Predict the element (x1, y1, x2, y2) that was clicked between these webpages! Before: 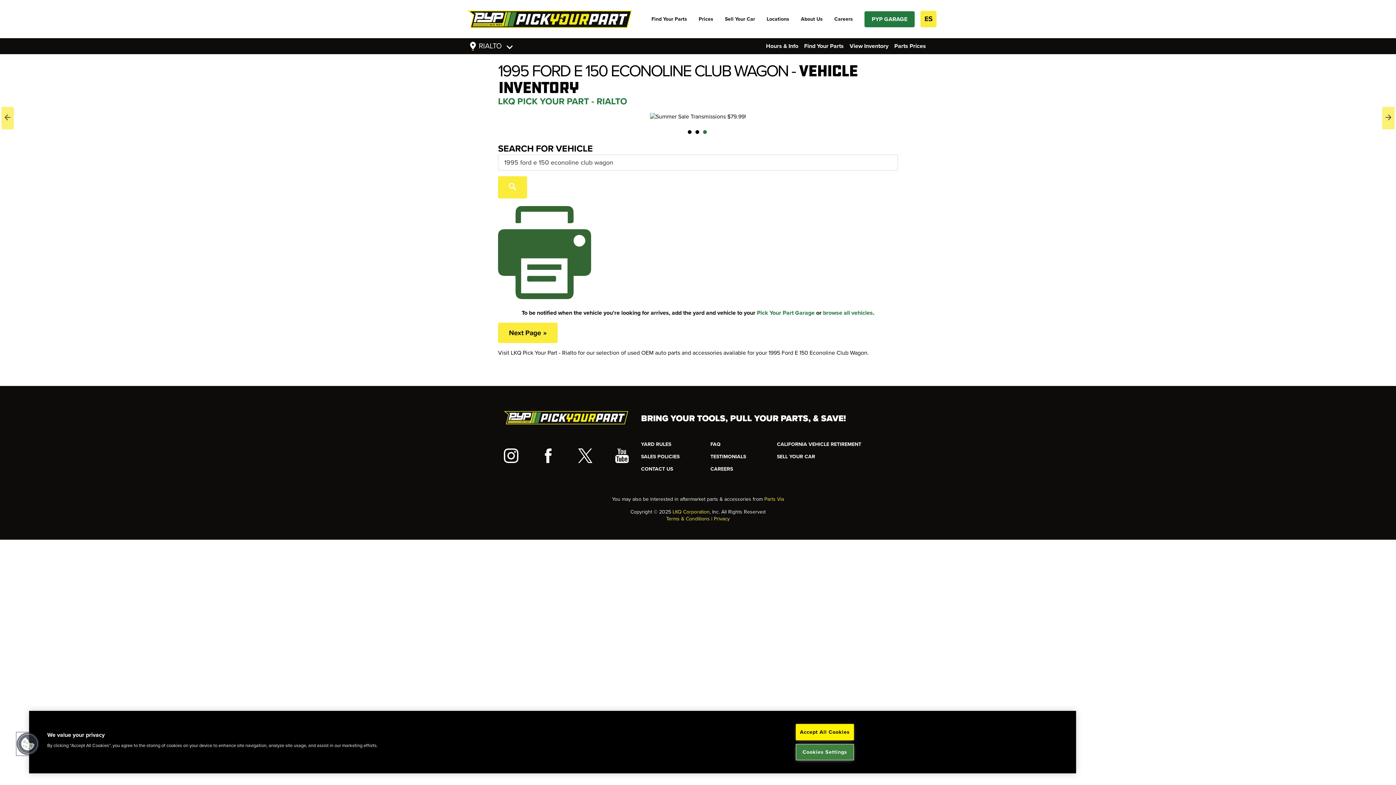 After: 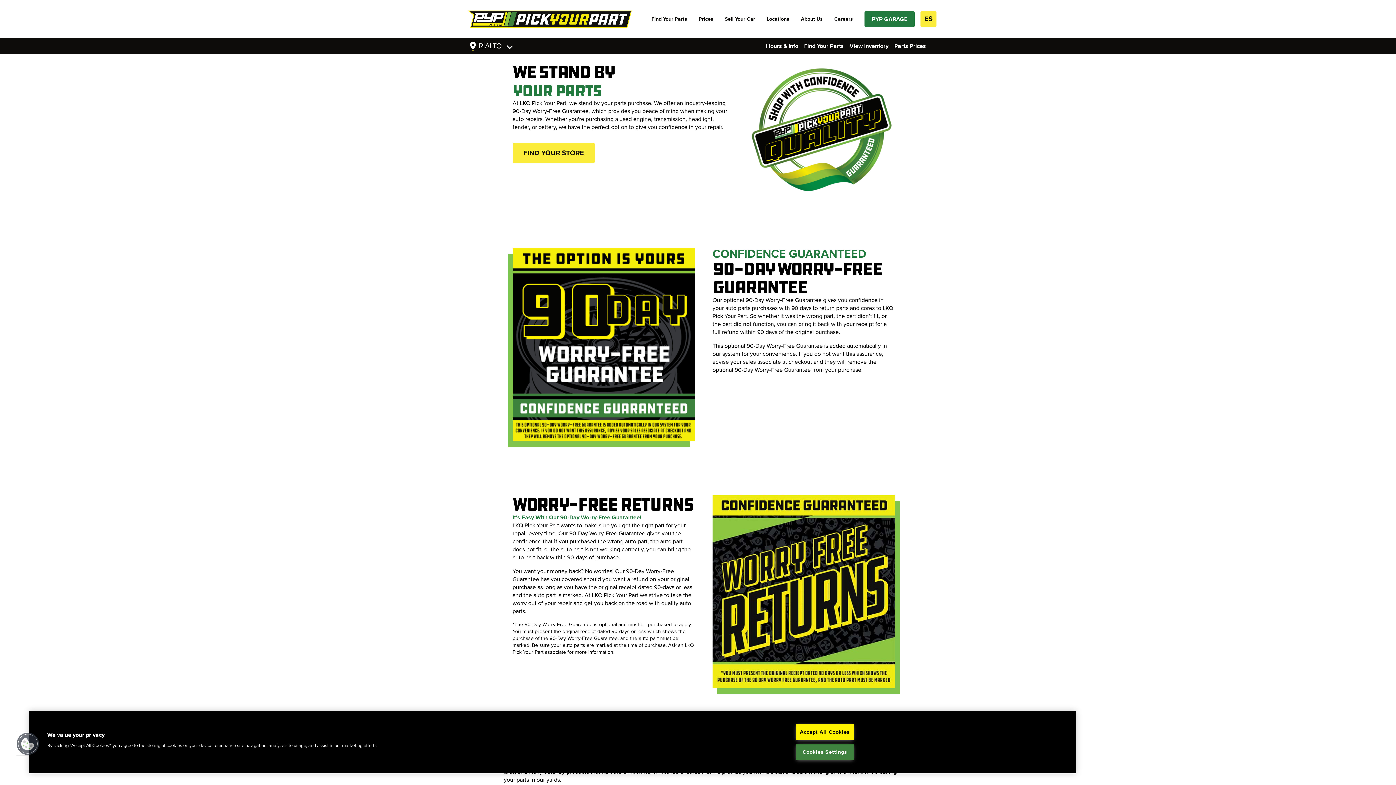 Action: label: SALES POLICIES bbox: (641, 453, 710, 461)